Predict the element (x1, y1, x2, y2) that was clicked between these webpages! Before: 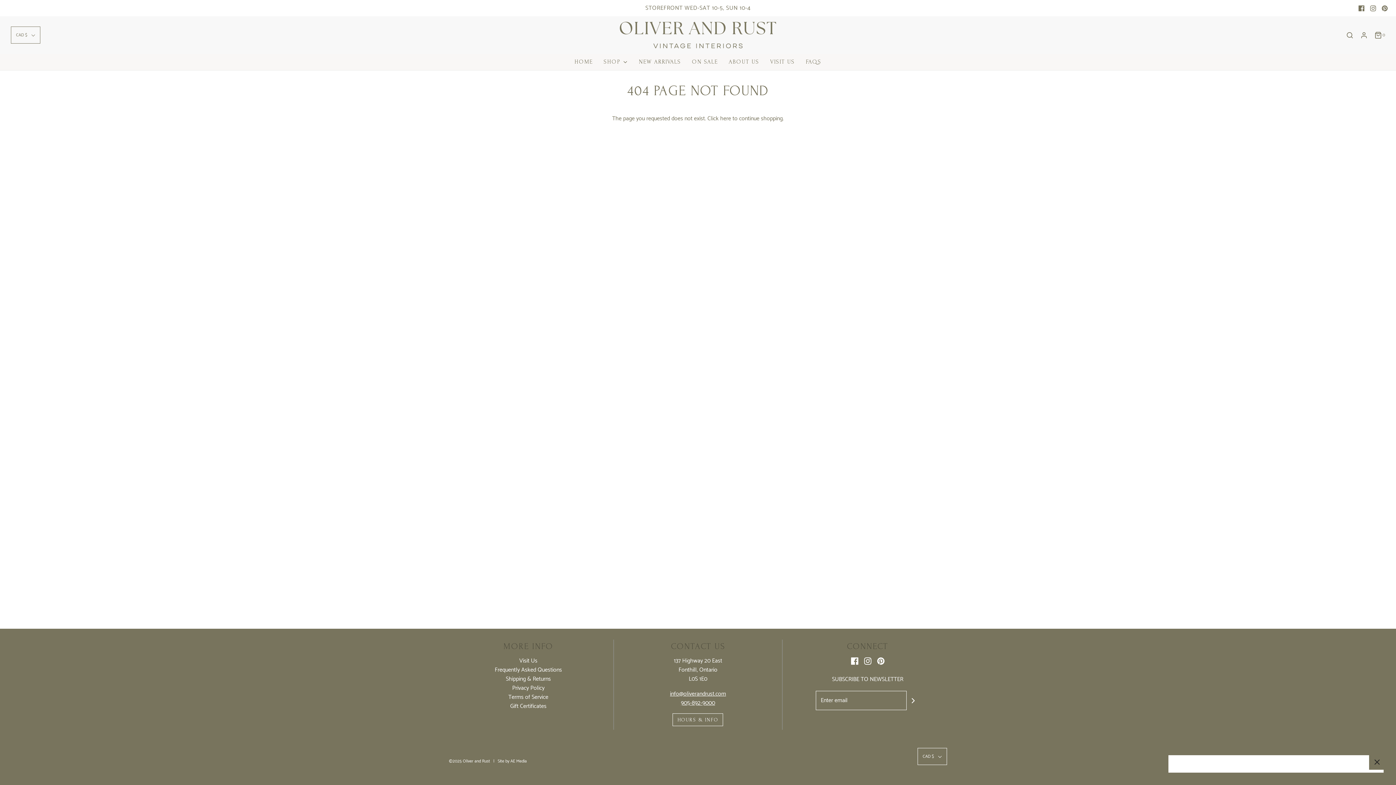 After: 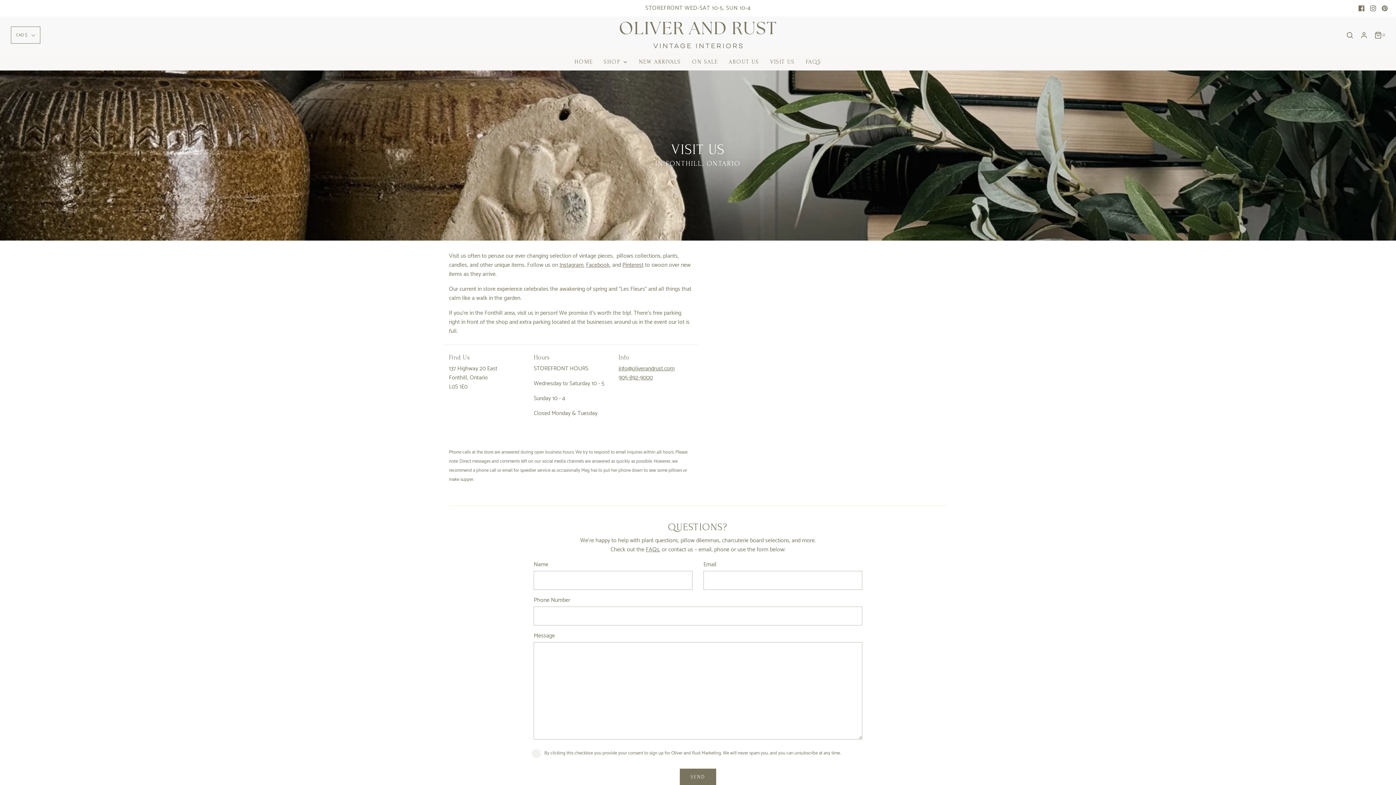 Action: label: HOURS & INFO bbox: (672, 713, 723, 726)